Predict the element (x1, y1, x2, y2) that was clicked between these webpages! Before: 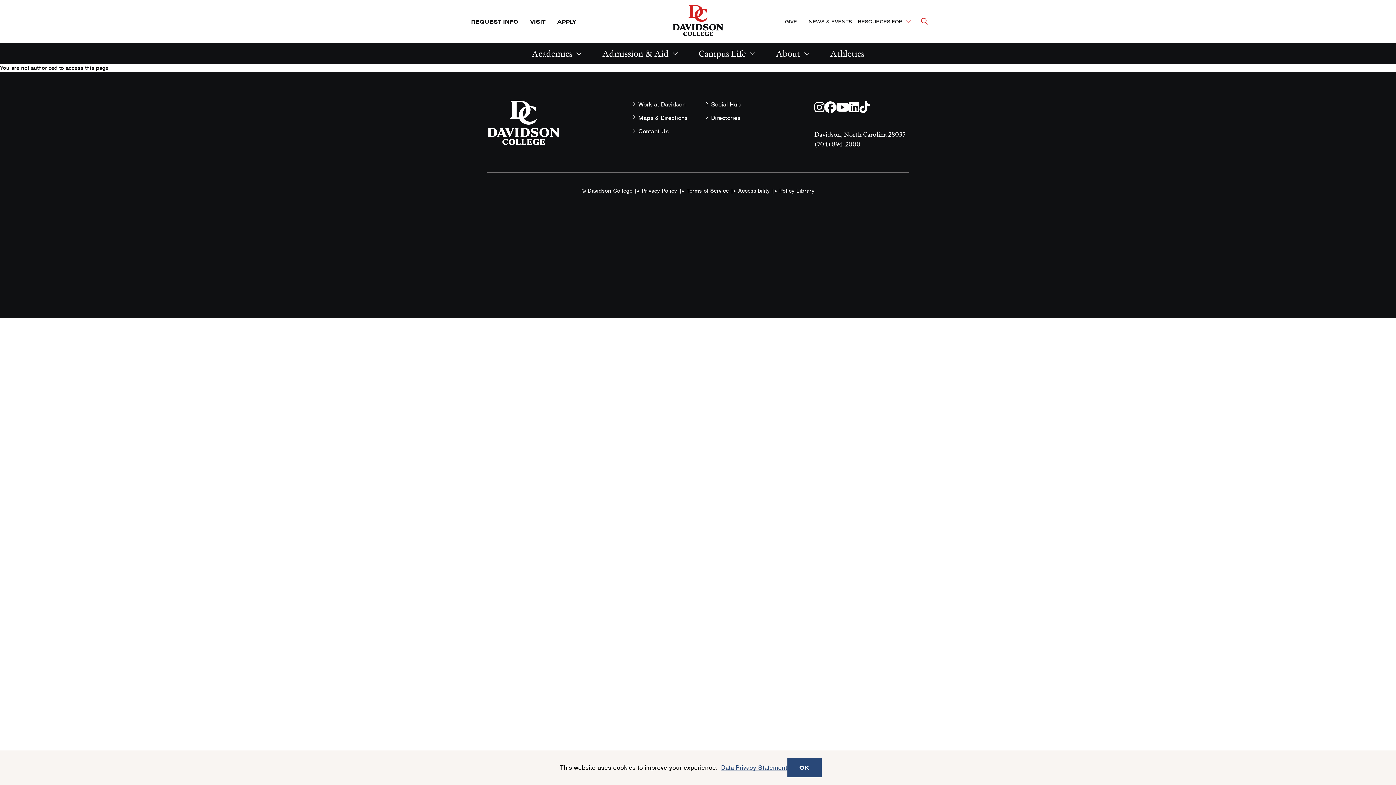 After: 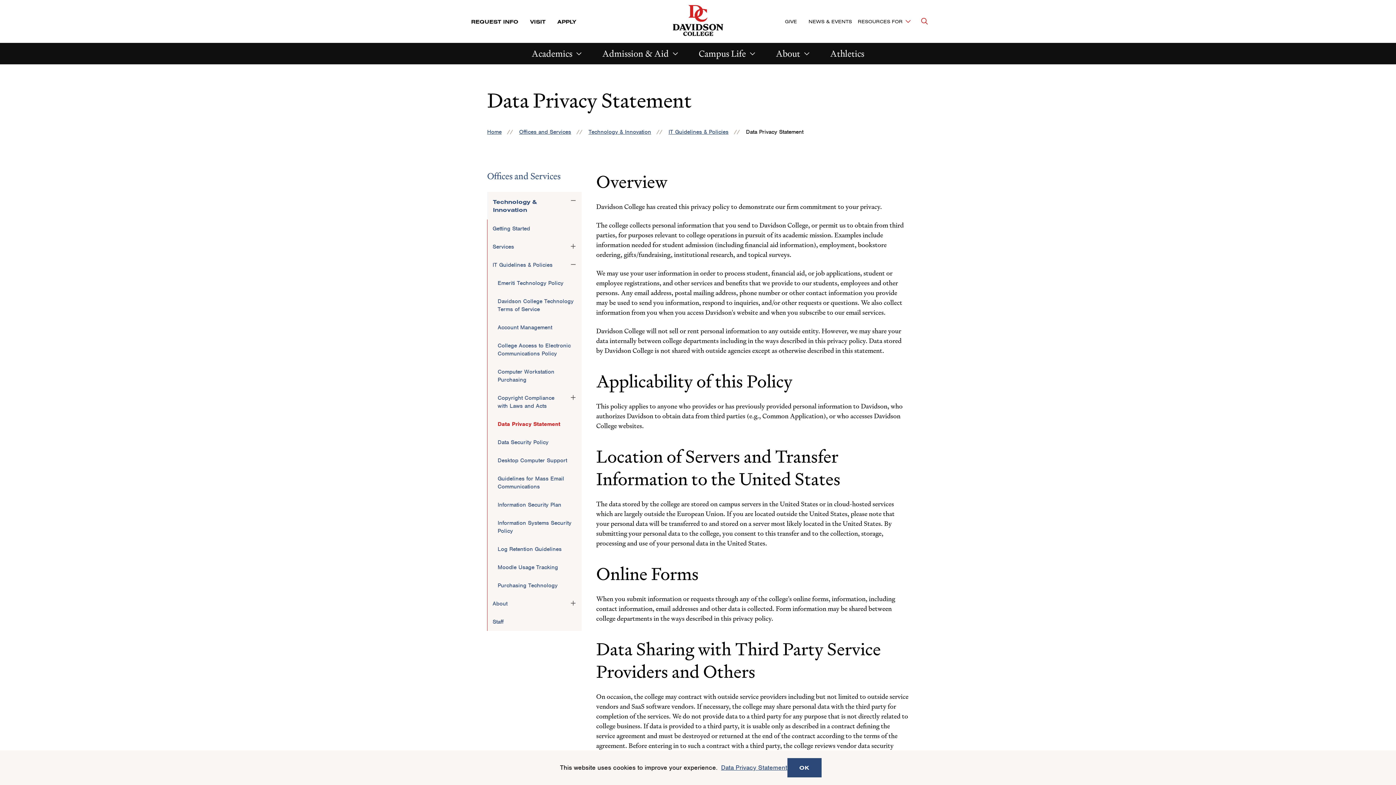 Action: label: Data Privacy Statement bbox: (721, 764, 787, 772)